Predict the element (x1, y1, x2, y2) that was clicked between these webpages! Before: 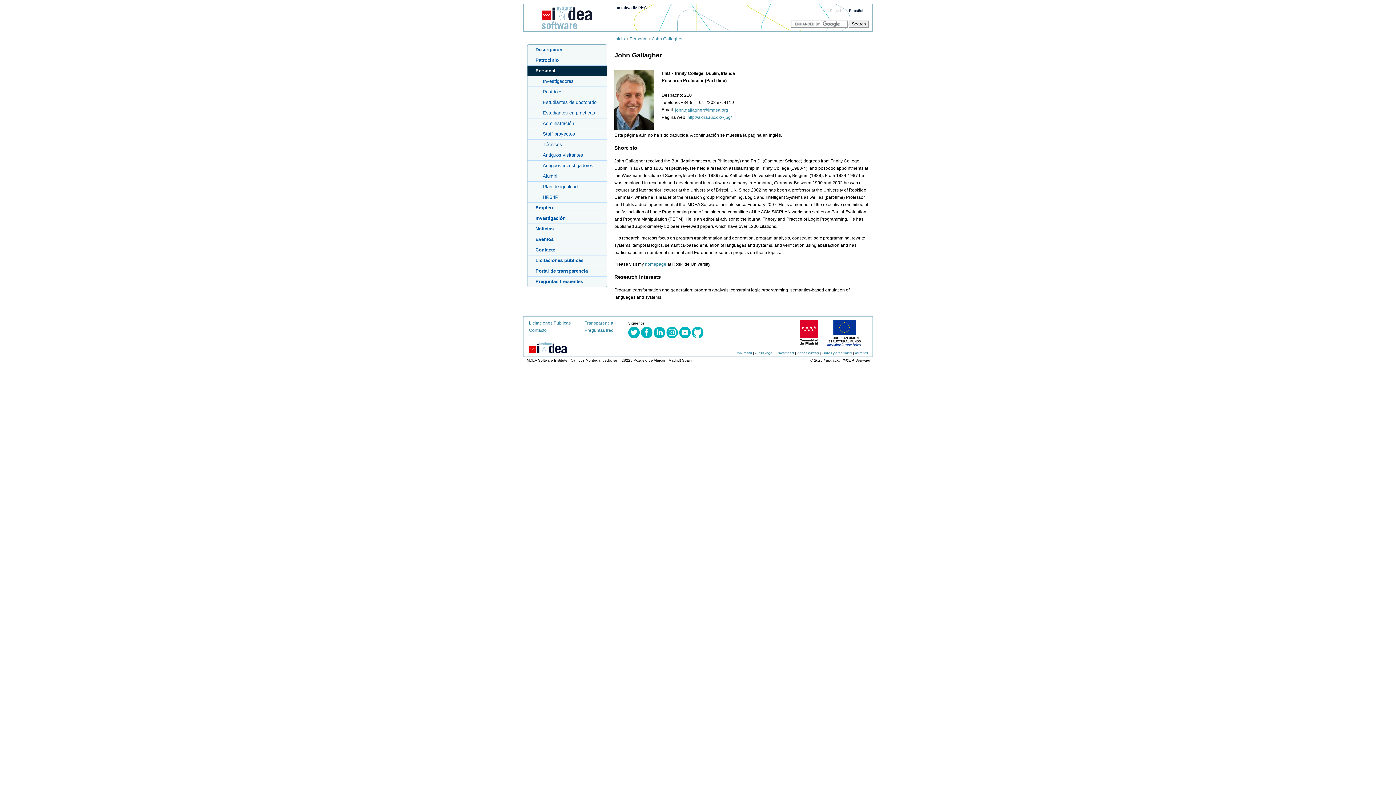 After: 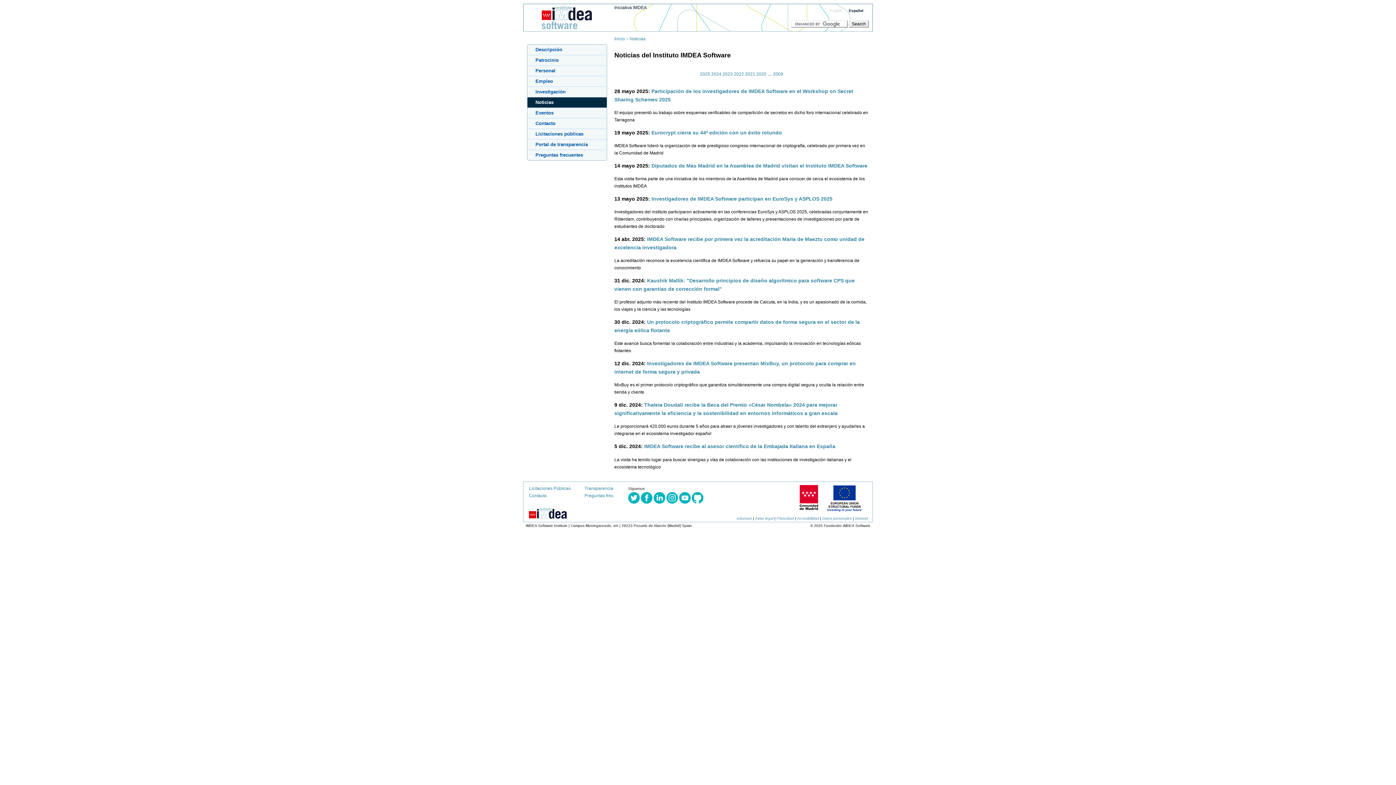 Action: label: Noticias bbox: (527, 224, 606, 234)